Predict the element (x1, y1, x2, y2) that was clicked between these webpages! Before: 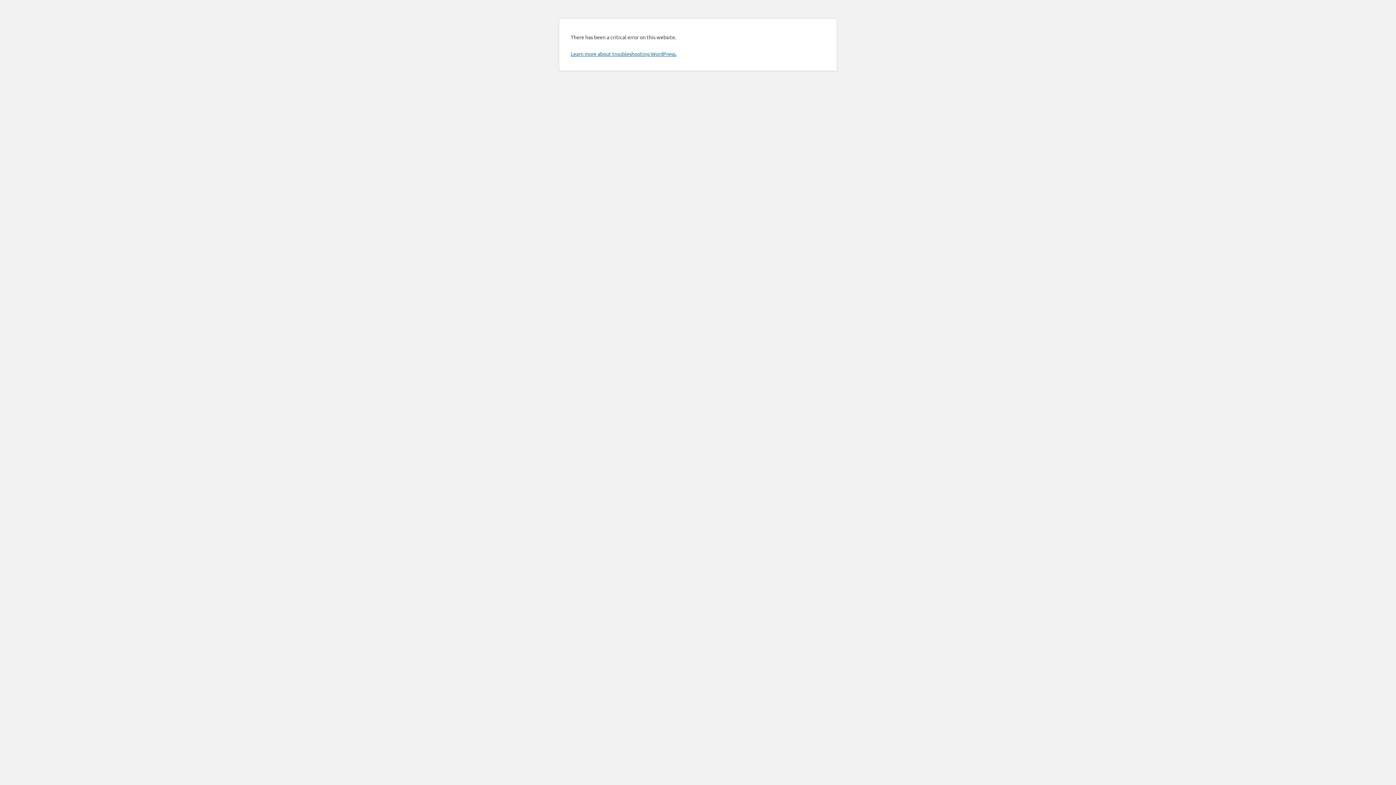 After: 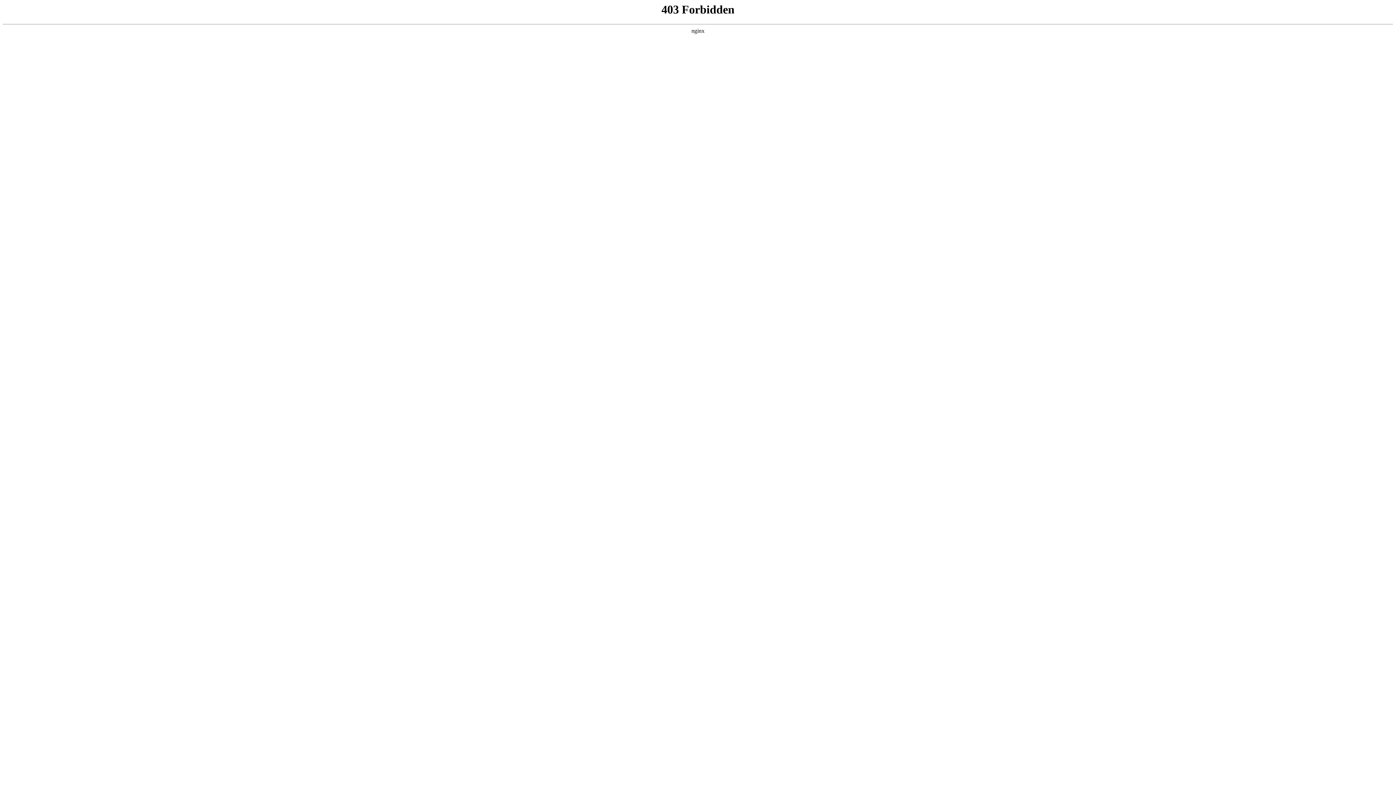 Action: label: Learn more about troubleshooting WordPress. bbox: (570, 50, 676, 57)